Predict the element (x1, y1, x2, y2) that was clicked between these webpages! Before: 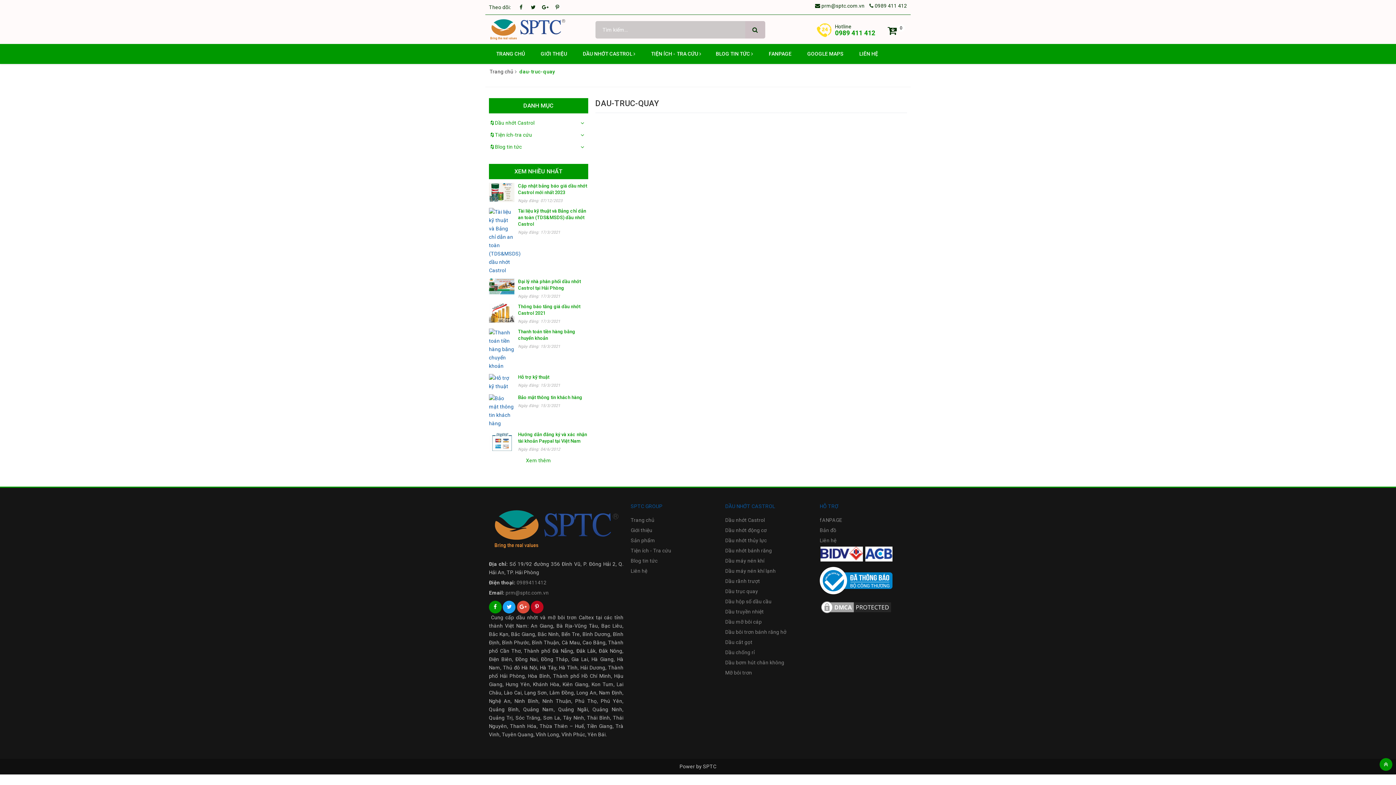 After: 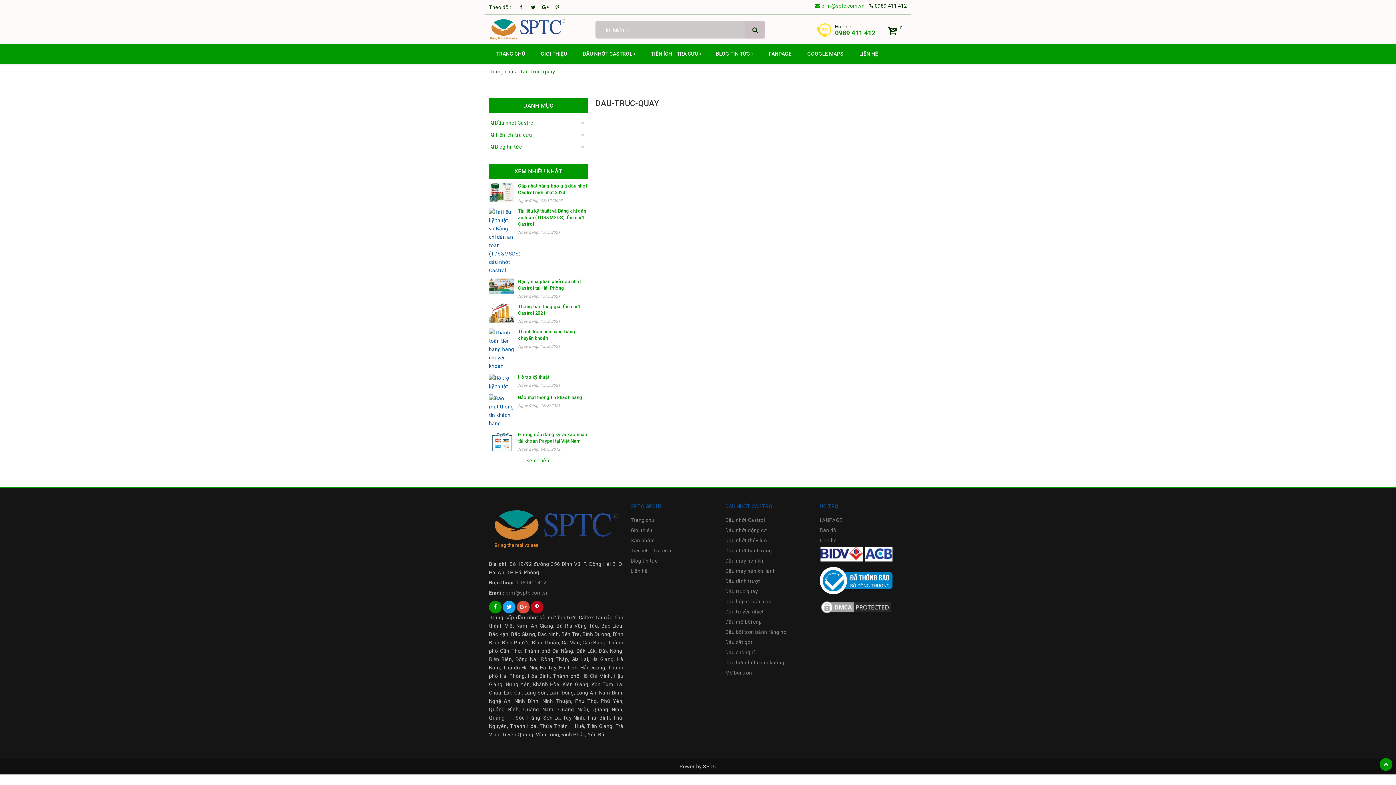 Action: label:  prm@sptc.com.vn bbox: (815, 2, 864, 8)